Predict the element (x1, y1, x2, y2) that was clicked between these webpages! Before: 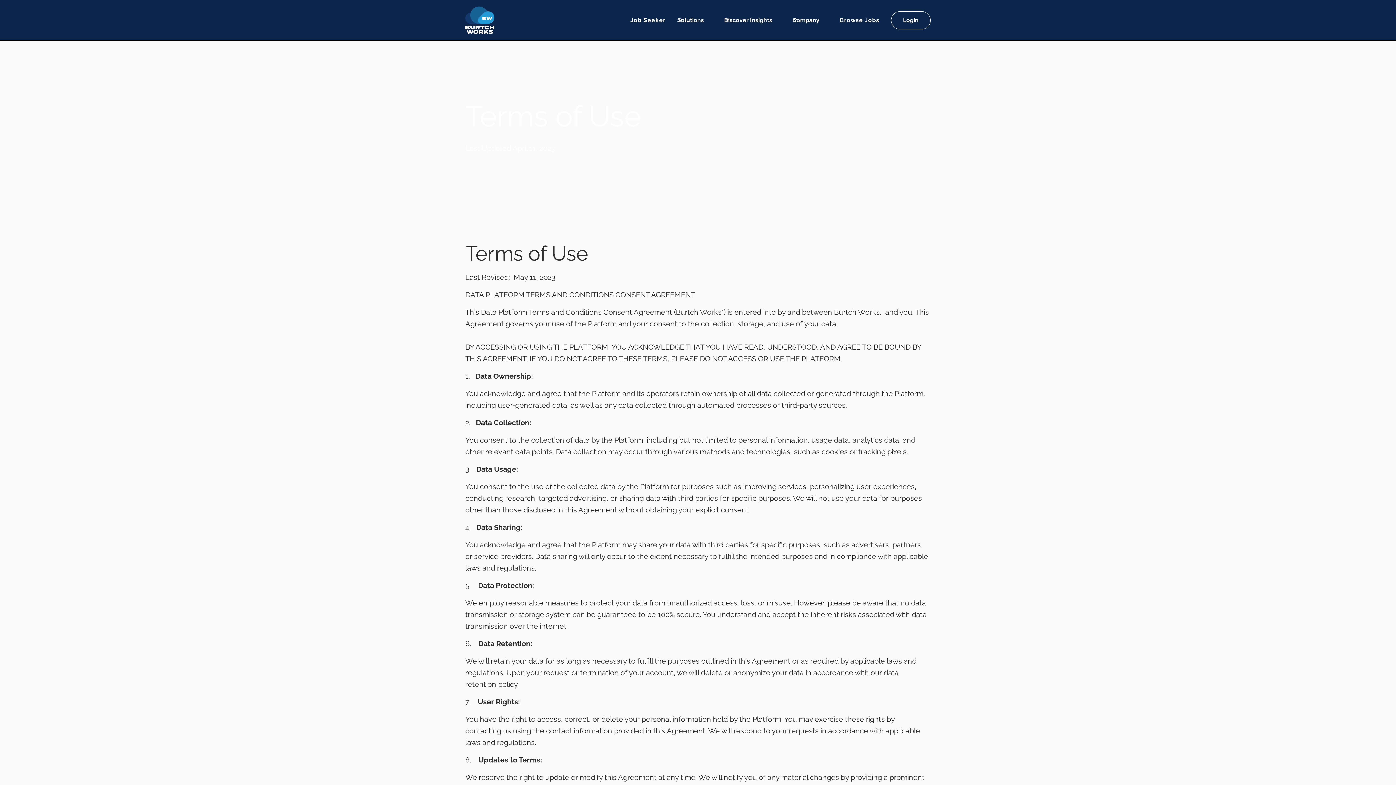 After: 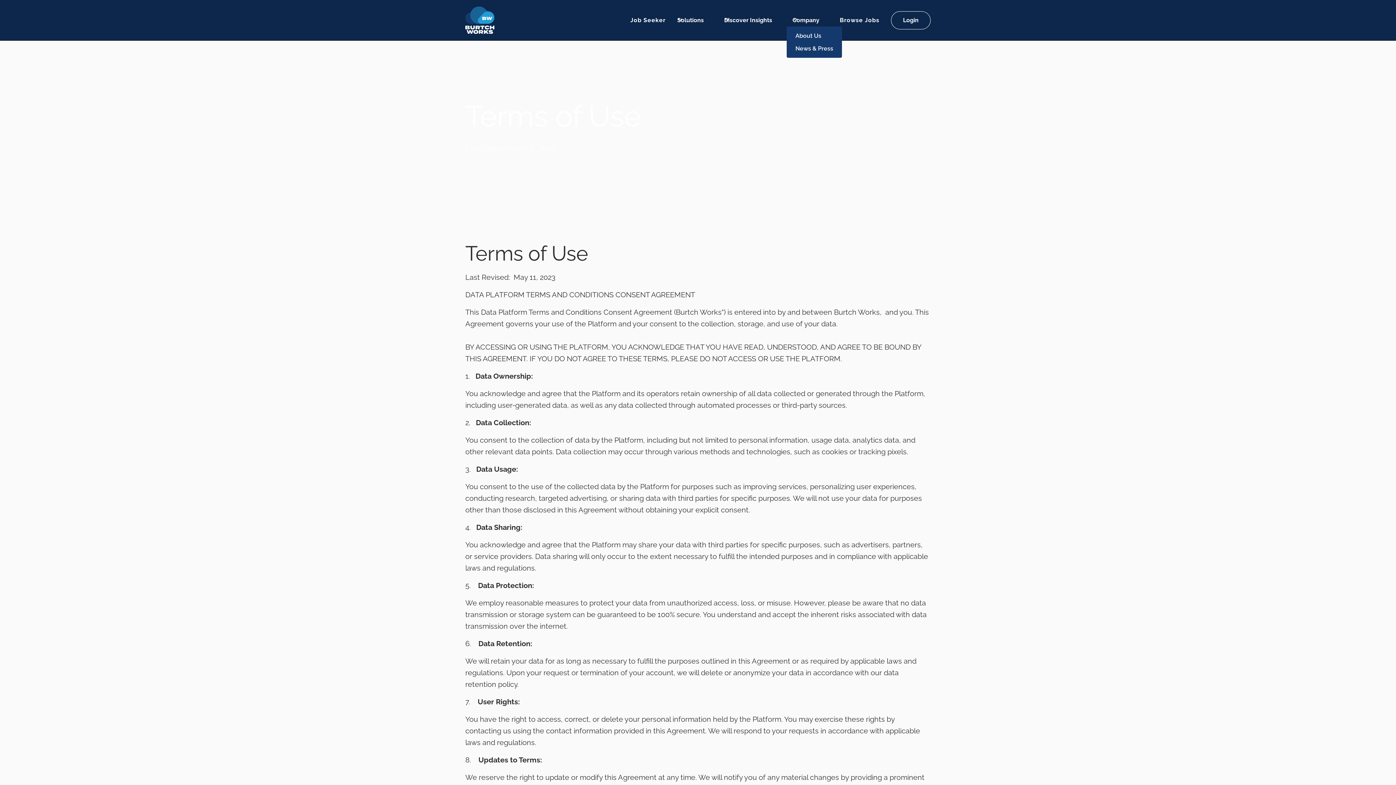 Action: bbox: (786, 13, 834, 26) label: Company